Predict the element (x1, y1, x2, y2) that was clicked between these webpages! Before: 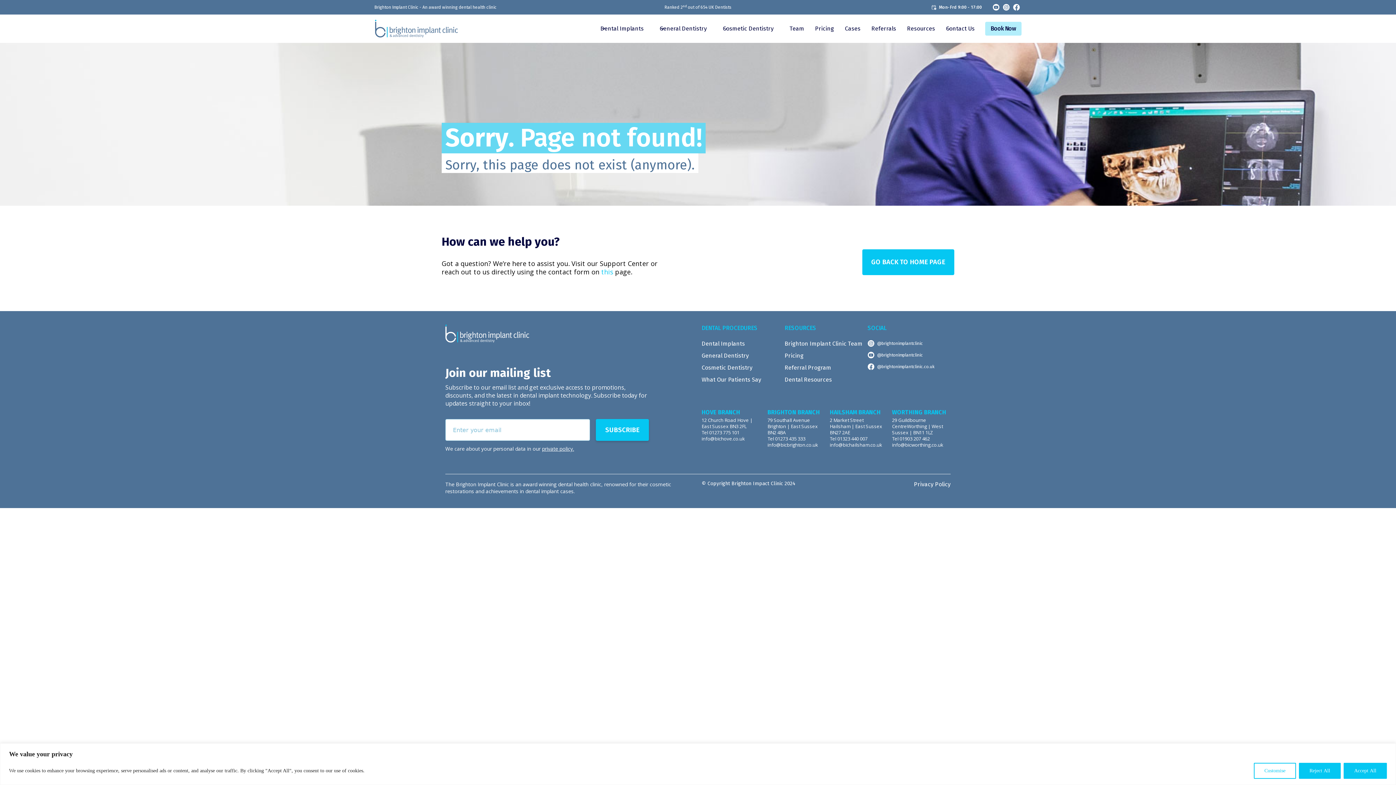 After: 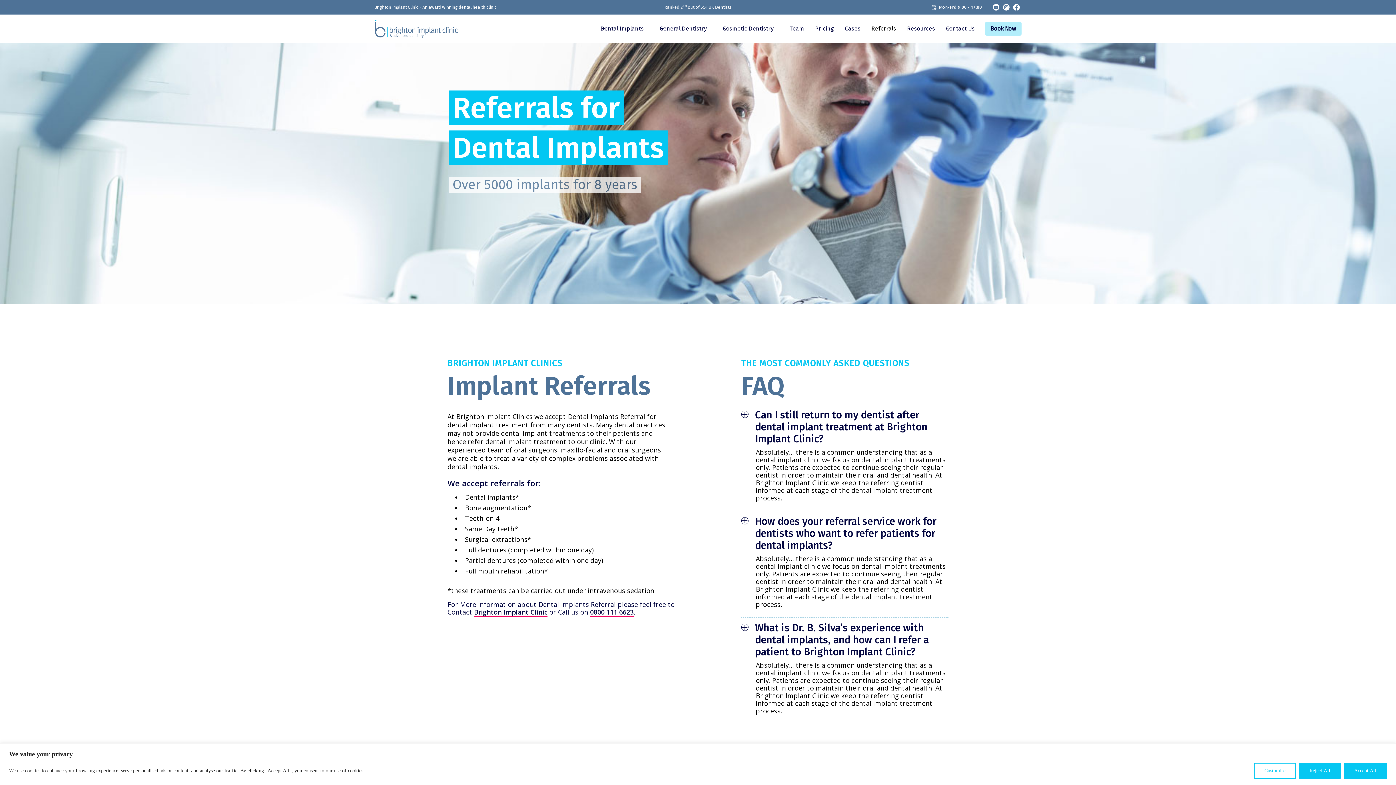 Action: bbox: (866, 14, 901, 42) label: Referrals